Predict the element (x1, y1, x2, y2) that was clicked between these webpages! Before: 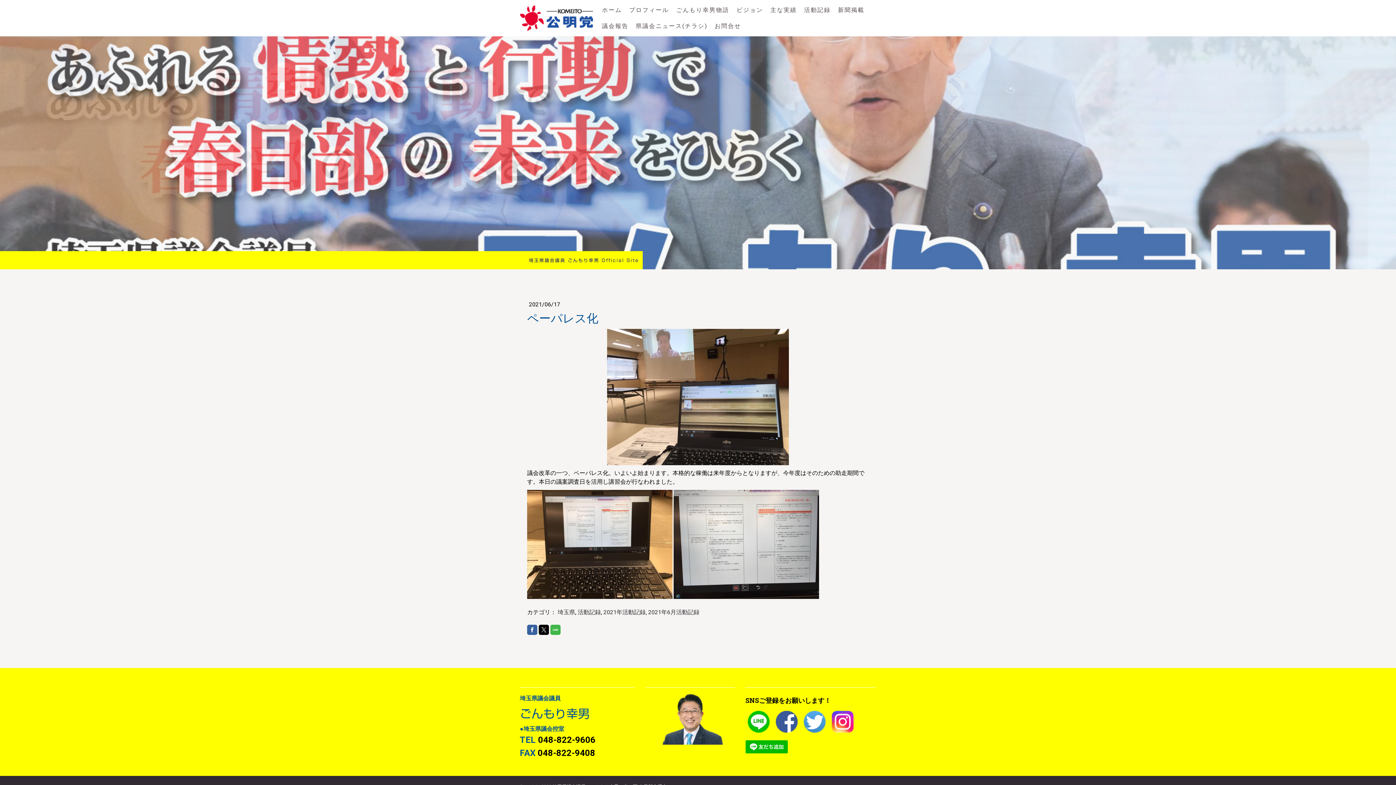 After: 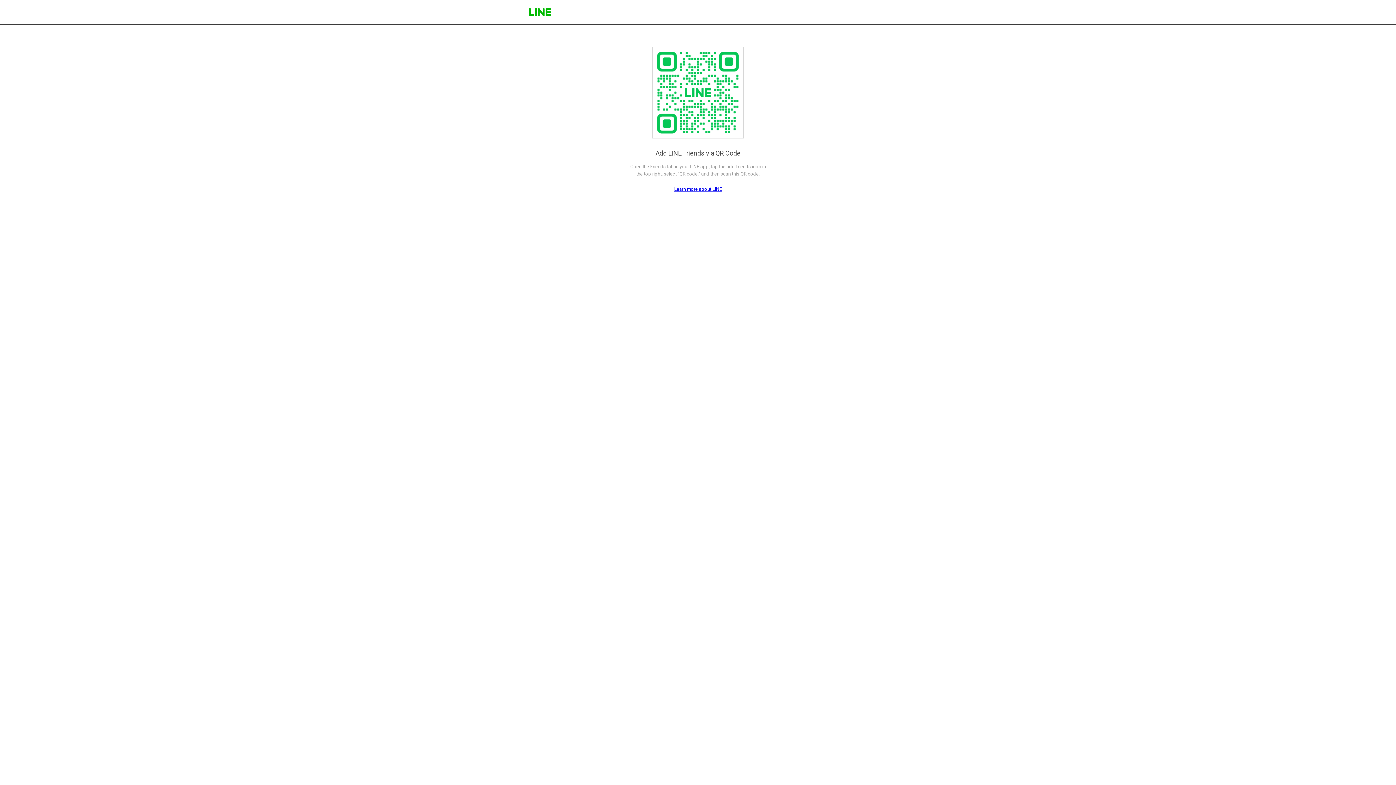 Action: bbox: (745, 748, 787, 755)